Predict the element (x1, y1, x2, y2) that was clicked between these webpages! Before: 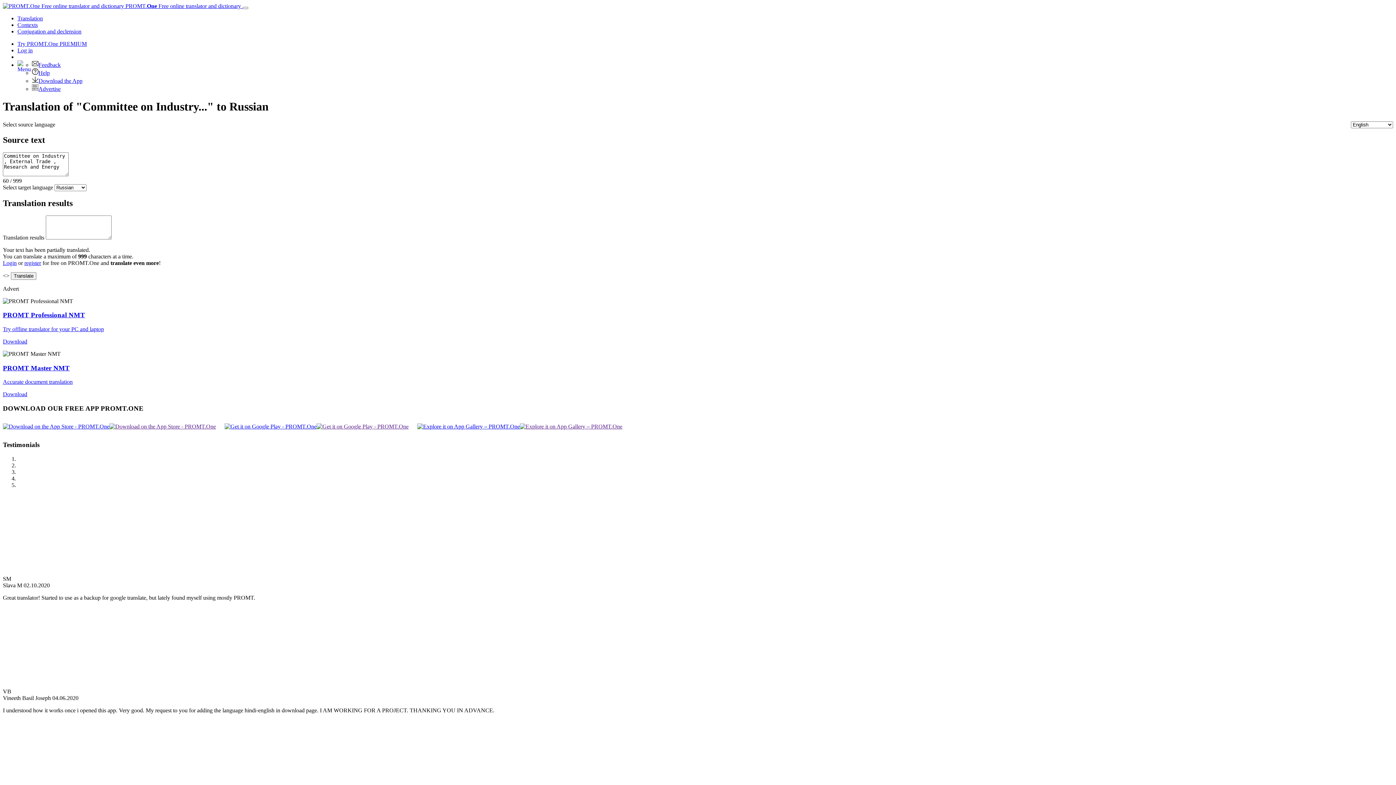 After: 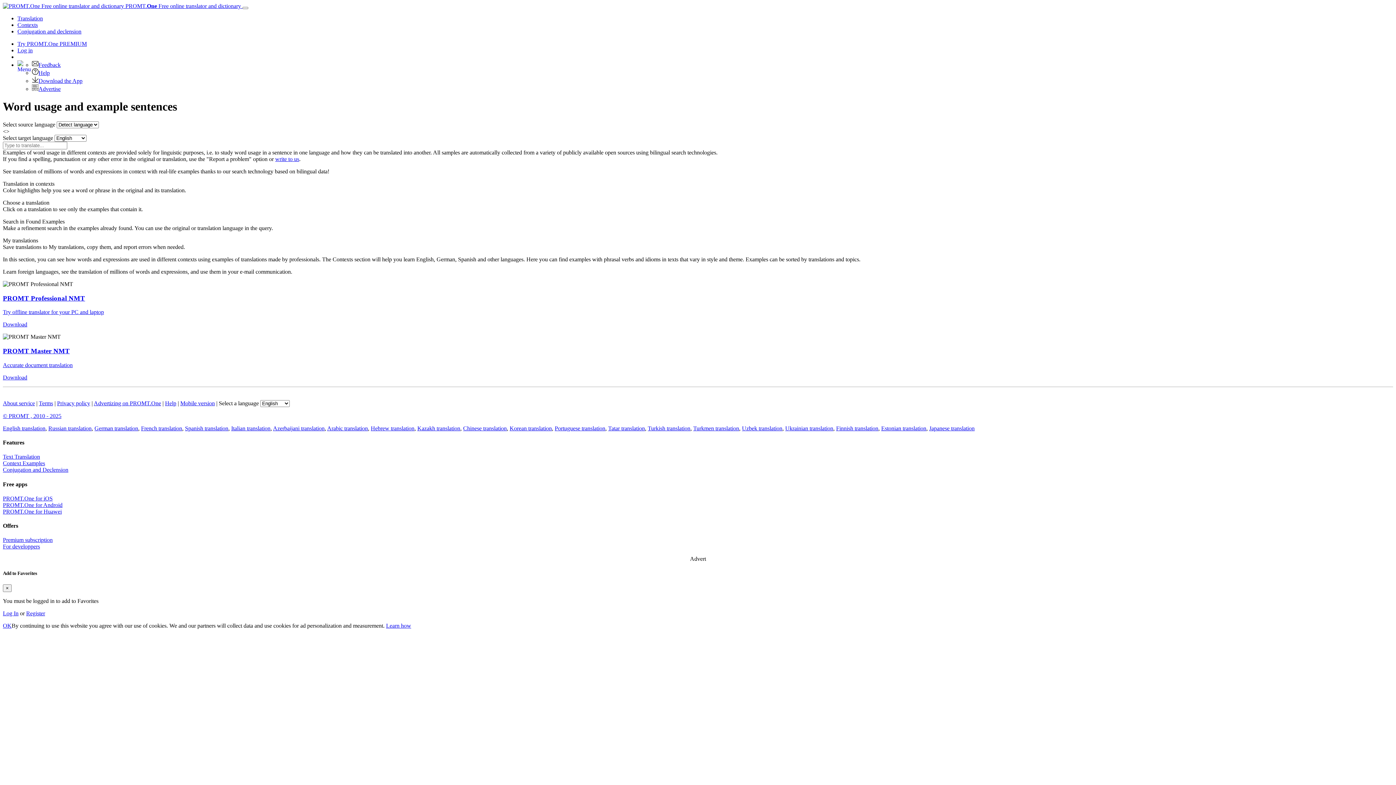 Action: label: Contexts bbox: (17, 21, 37, 28)